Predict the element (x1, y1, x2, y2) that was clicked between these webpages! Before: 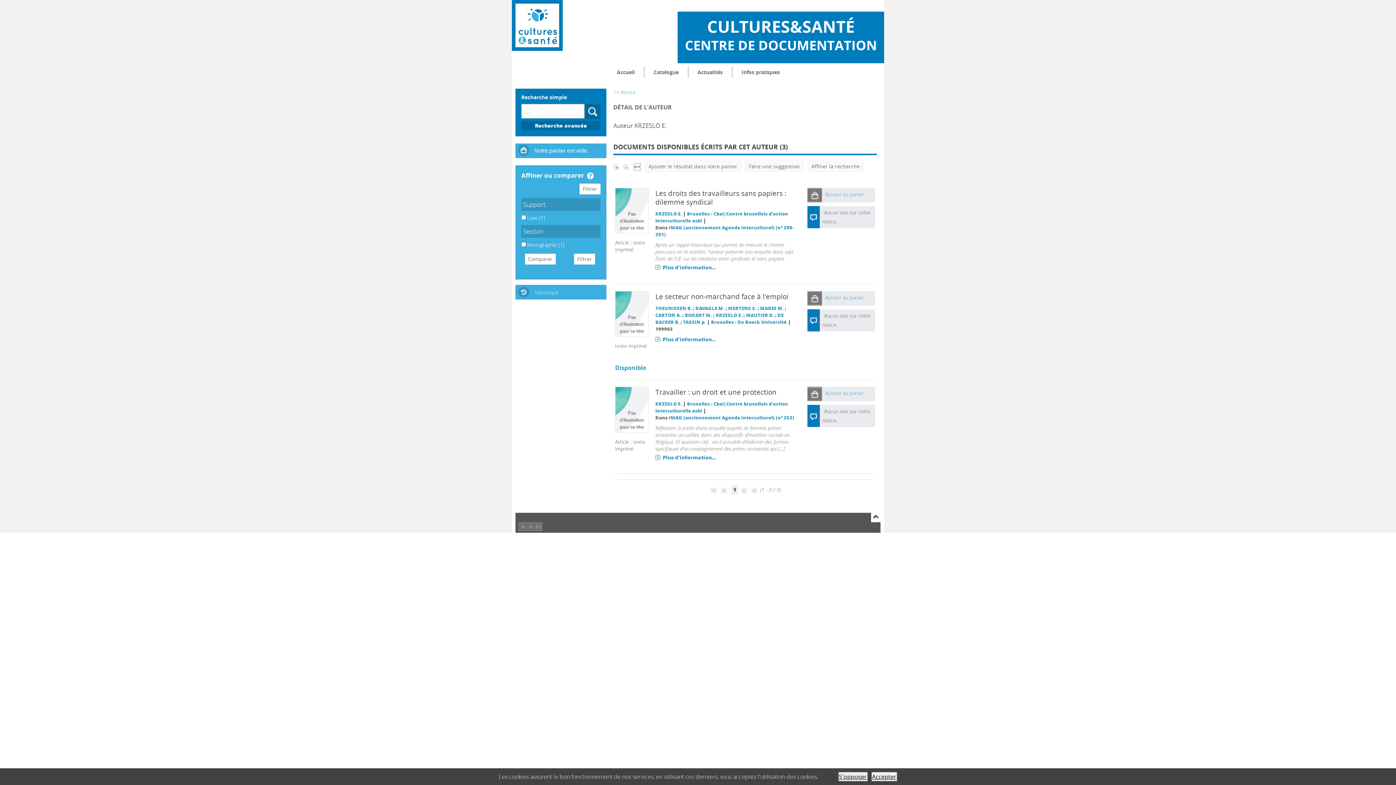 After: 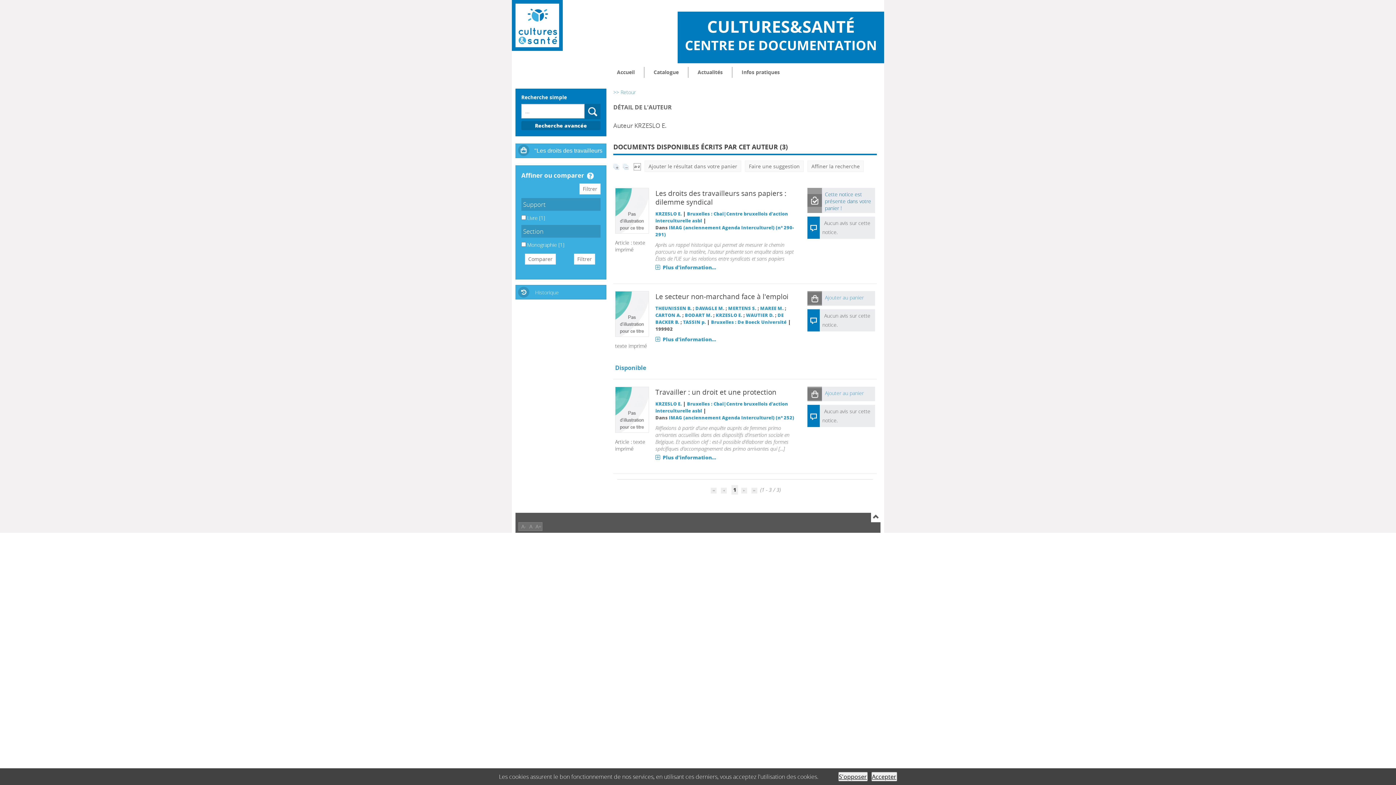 Action: label: Ajouter au panier bbox: (822, 188, 875, 202)